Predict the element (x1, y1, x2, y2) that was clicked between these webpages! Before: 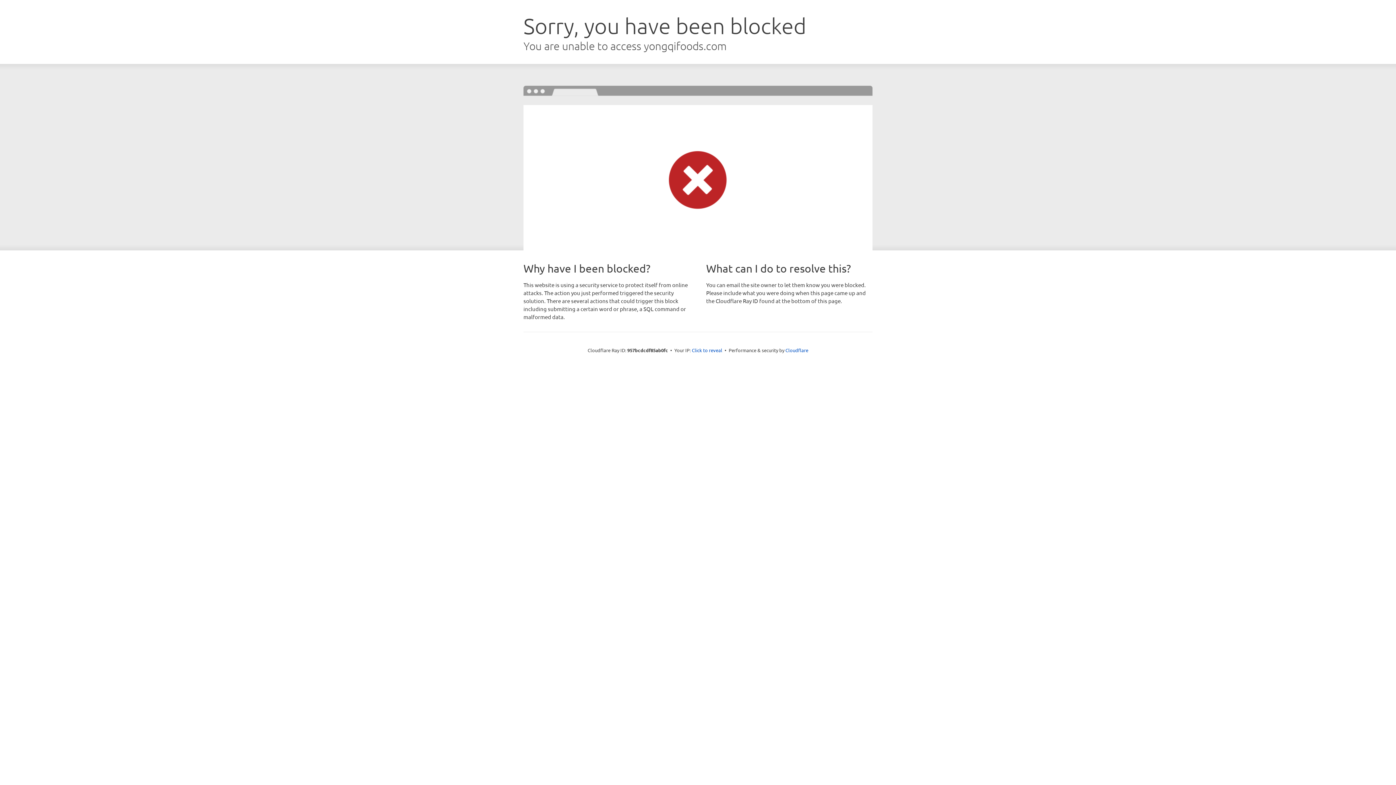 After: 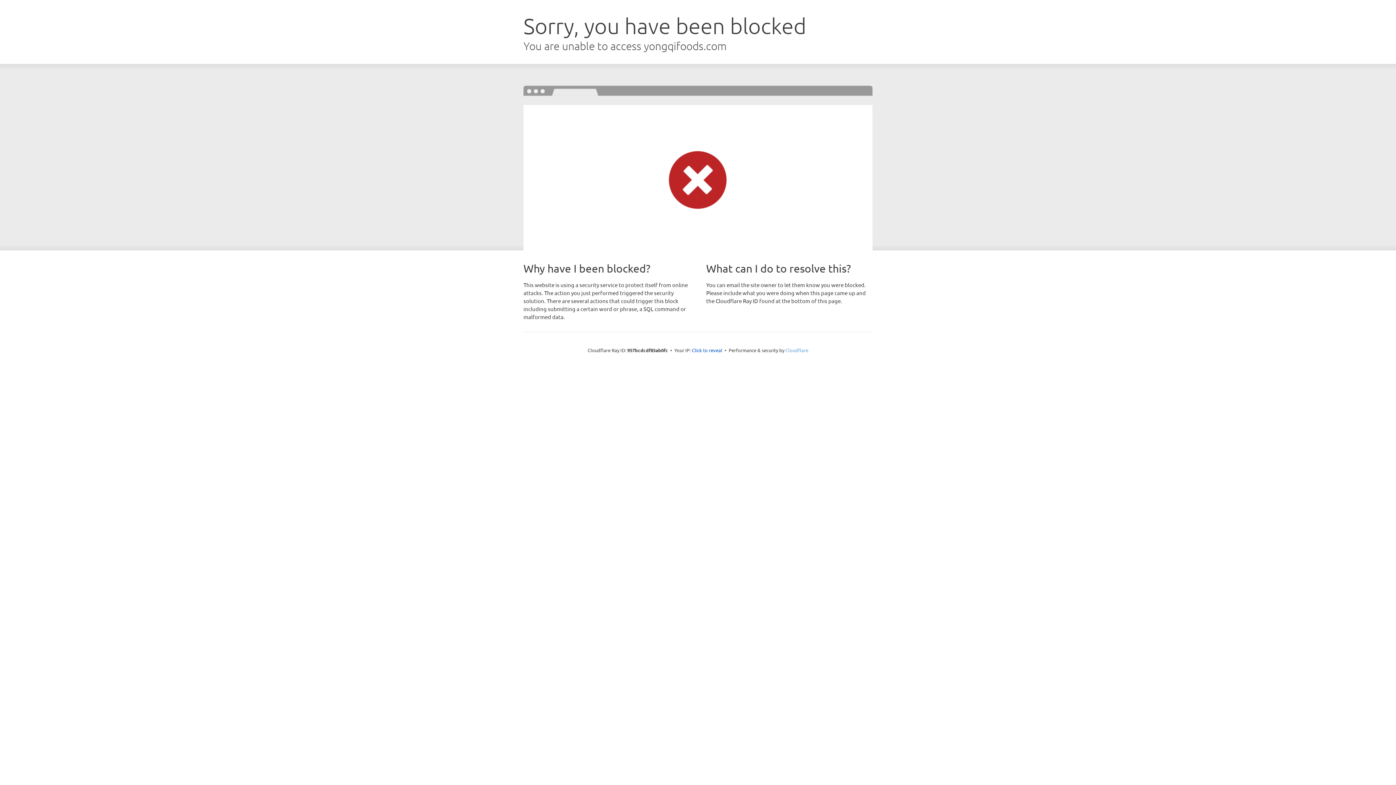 Action: bbox: (785, 347, 808, 353) label: Cloudflare